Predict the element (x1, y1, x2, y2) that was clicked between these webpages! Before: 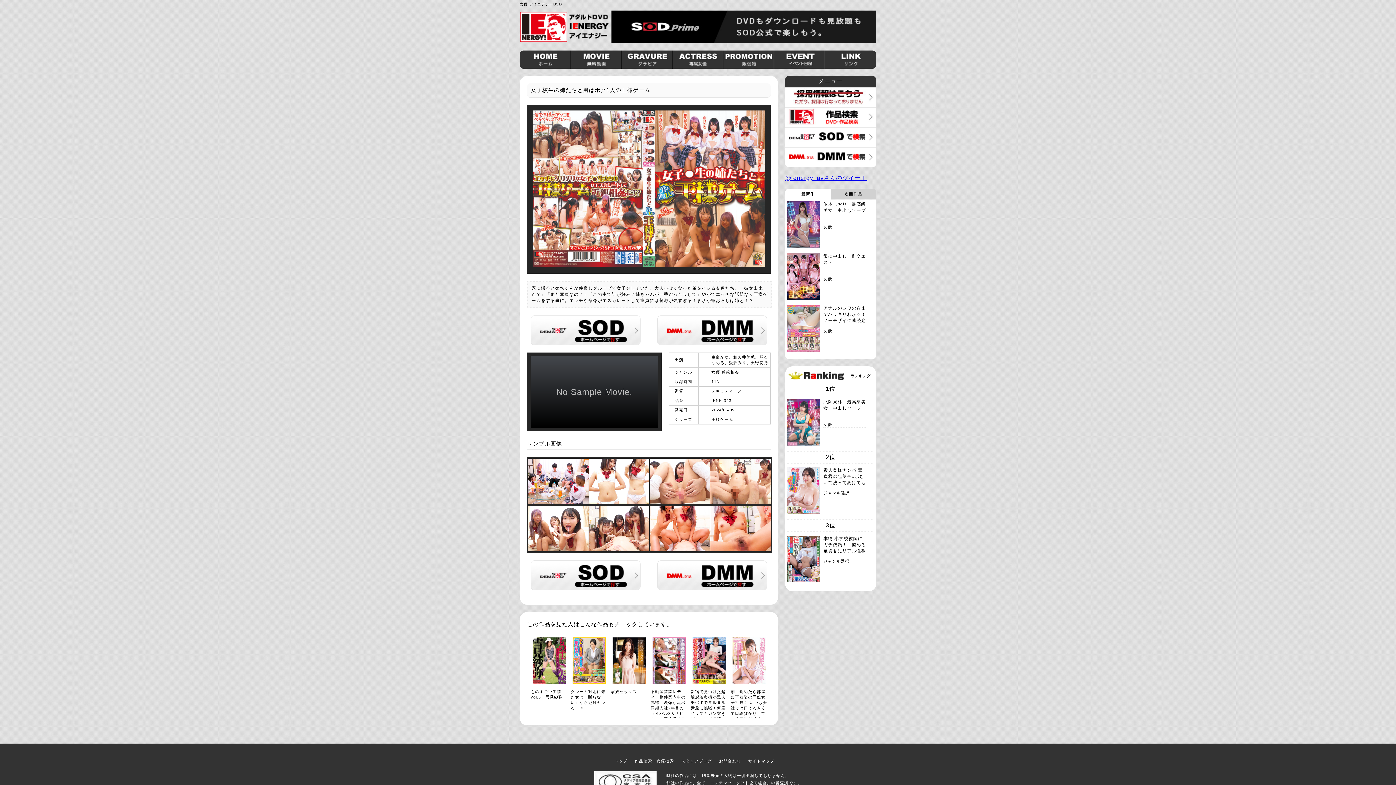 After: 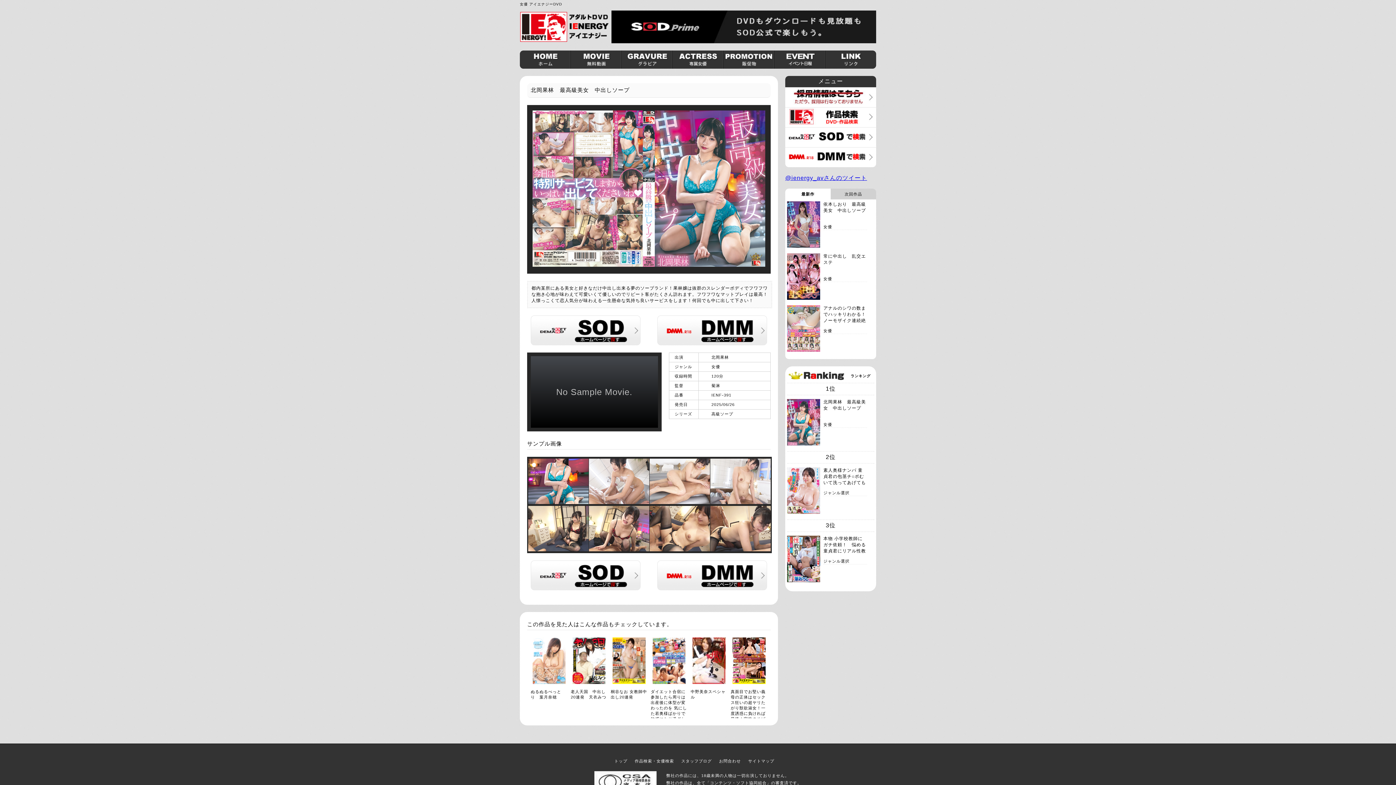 Action: bbox: (787, 440, 820, 446)